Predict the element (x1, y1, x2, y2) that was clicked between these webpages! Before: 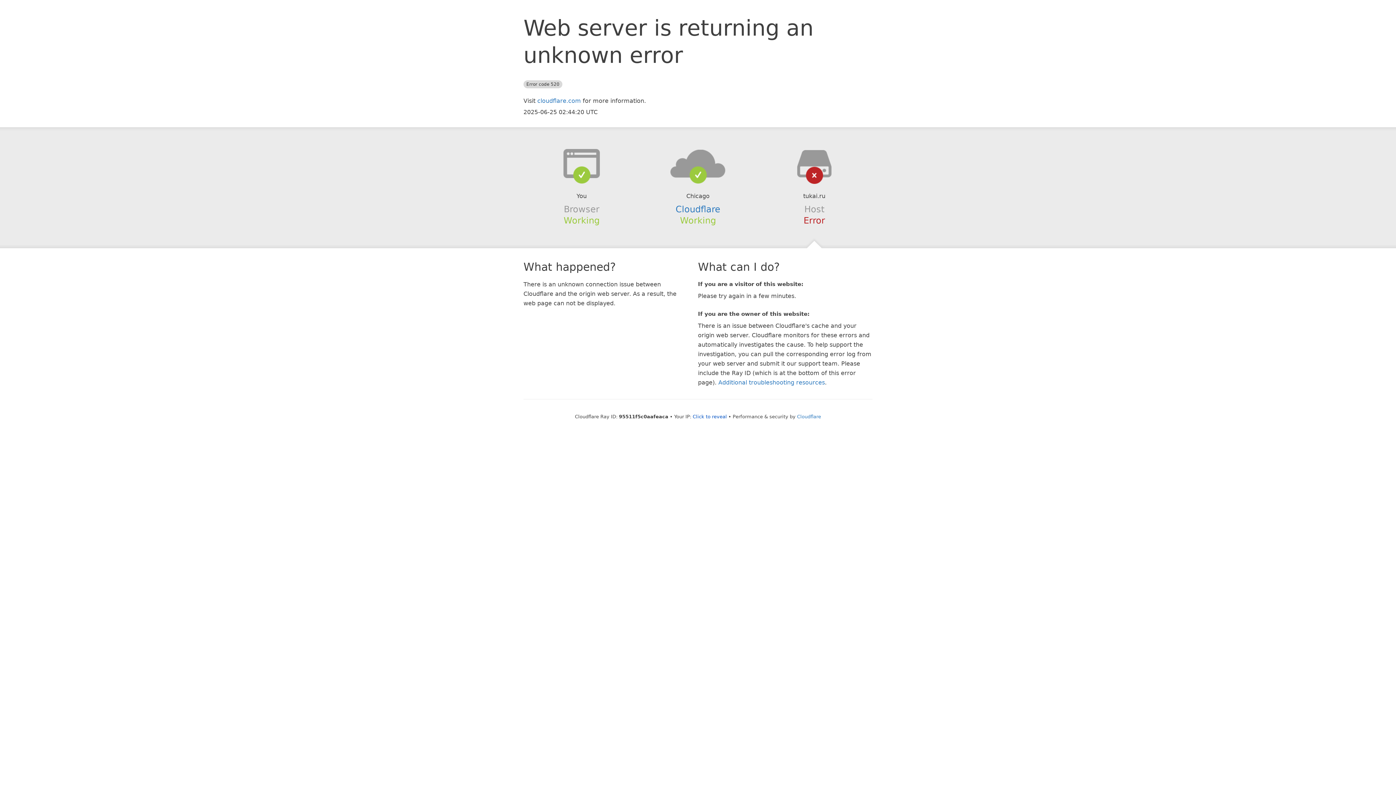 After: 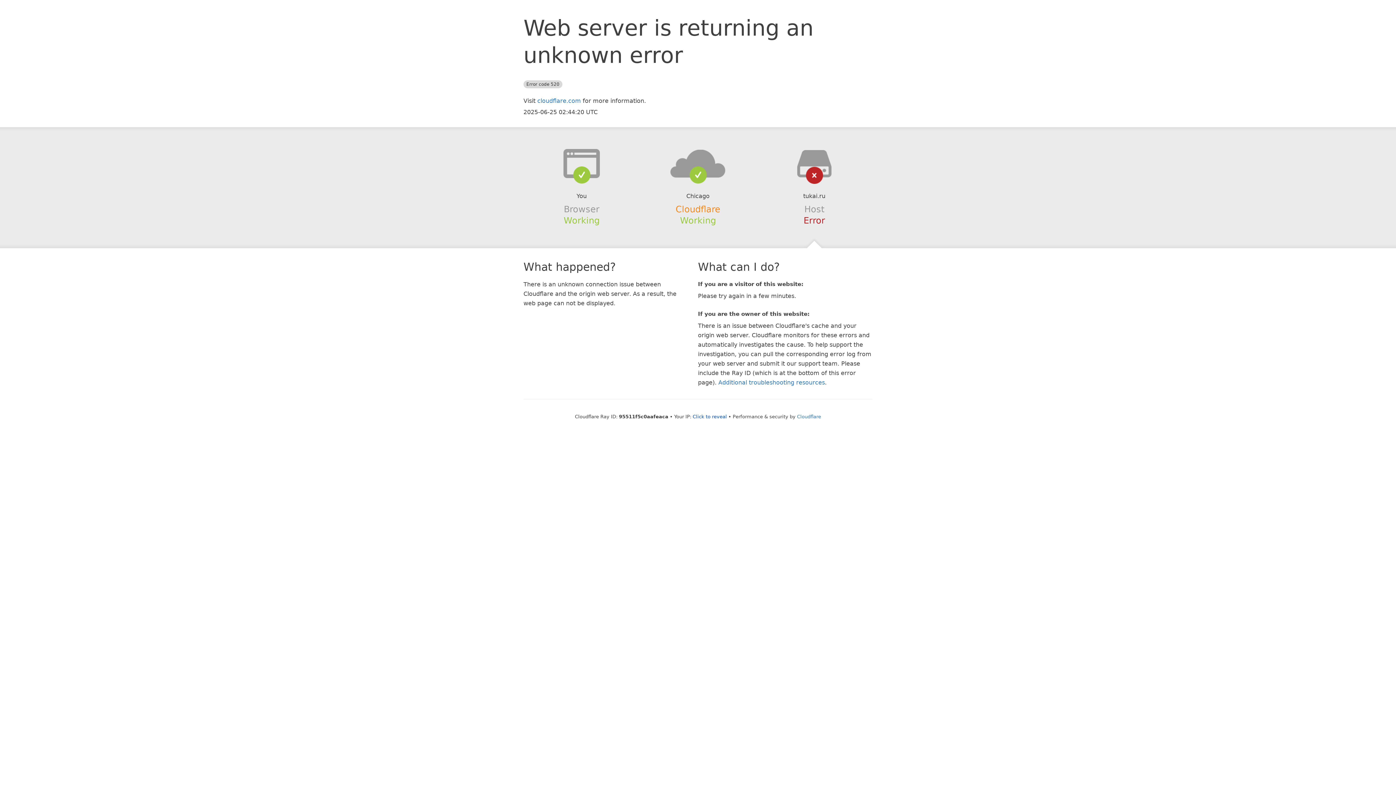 Action: bbox: (675, 204, 720, 214) label: Cloudflare